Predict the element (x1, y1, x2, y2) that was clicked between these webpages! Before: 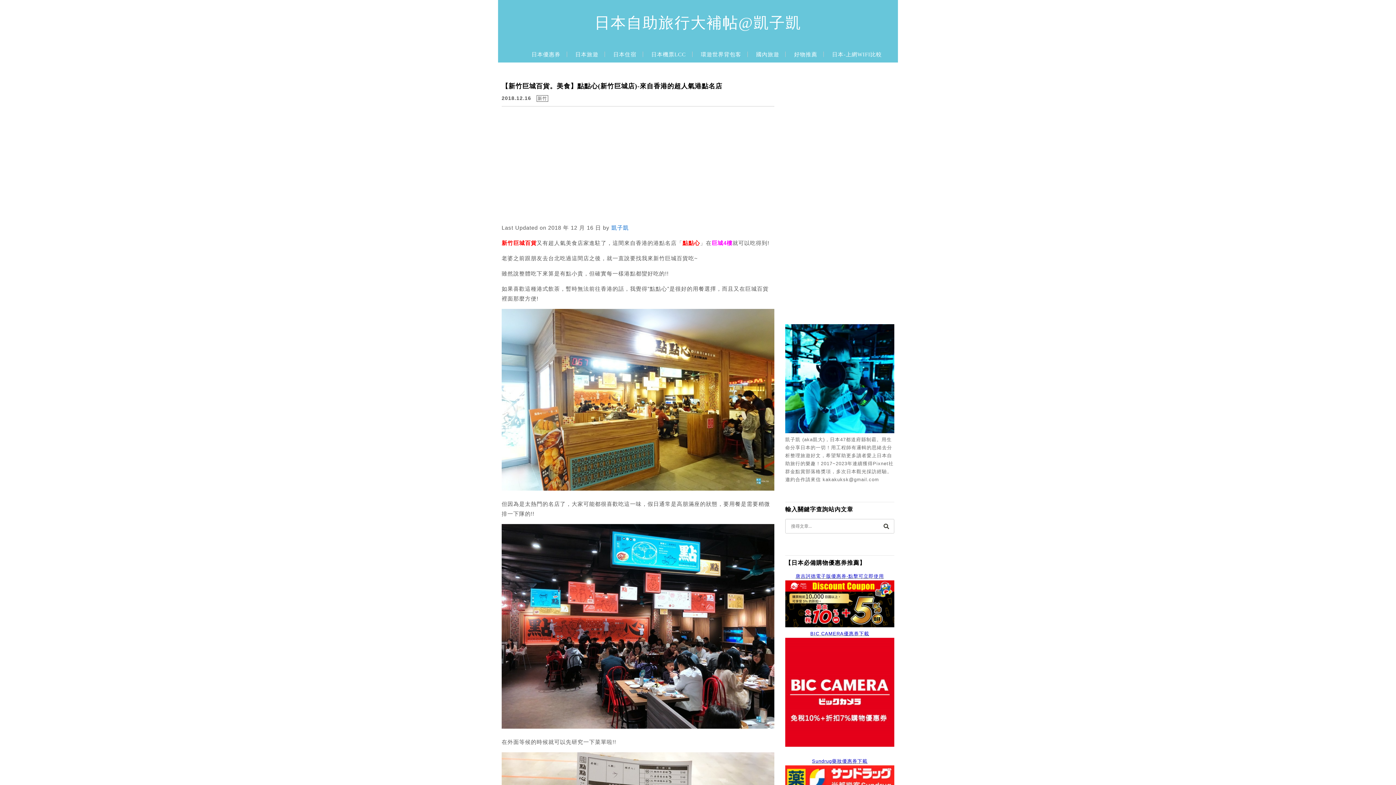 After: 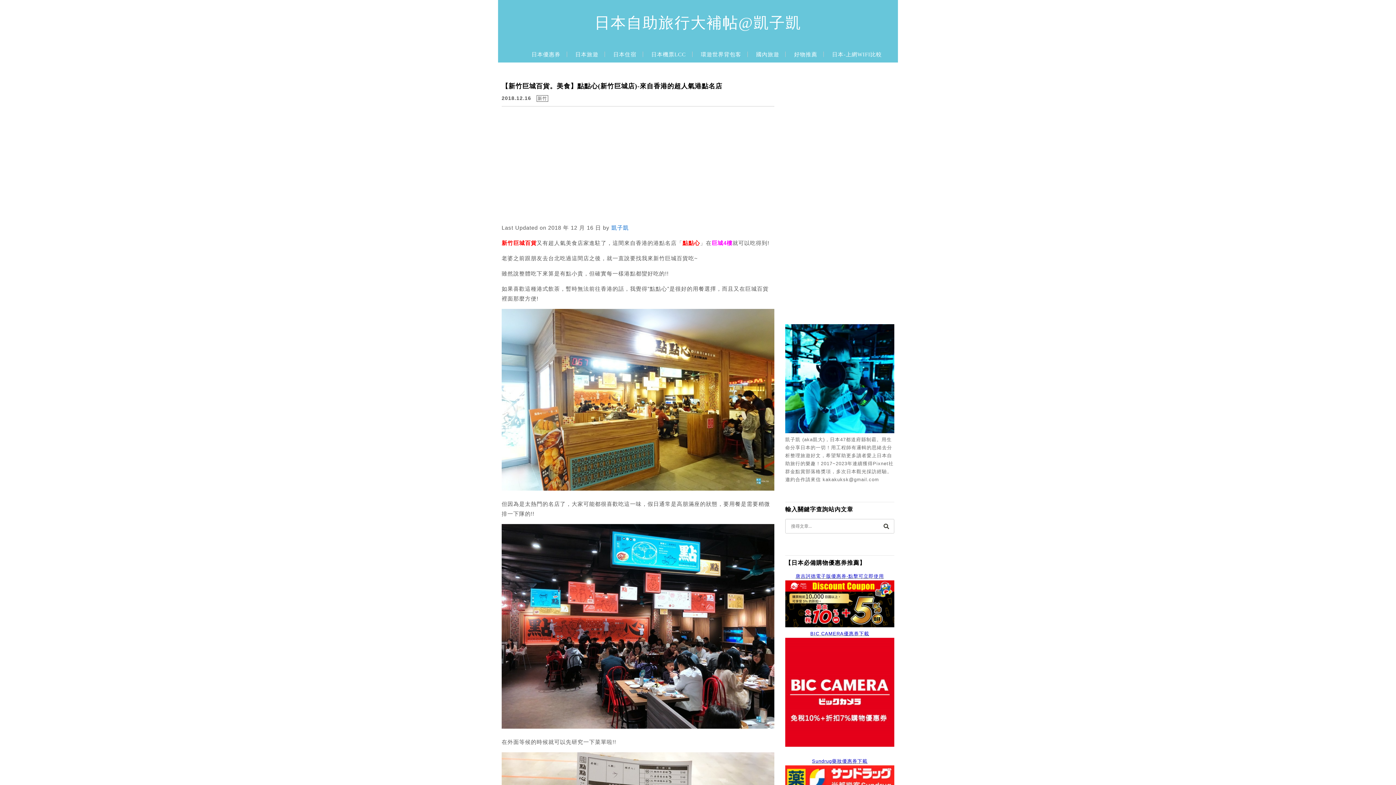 Action: bbox: (498, 10, 898, 35) label: 日本自助旅行大補帖@凱子凱